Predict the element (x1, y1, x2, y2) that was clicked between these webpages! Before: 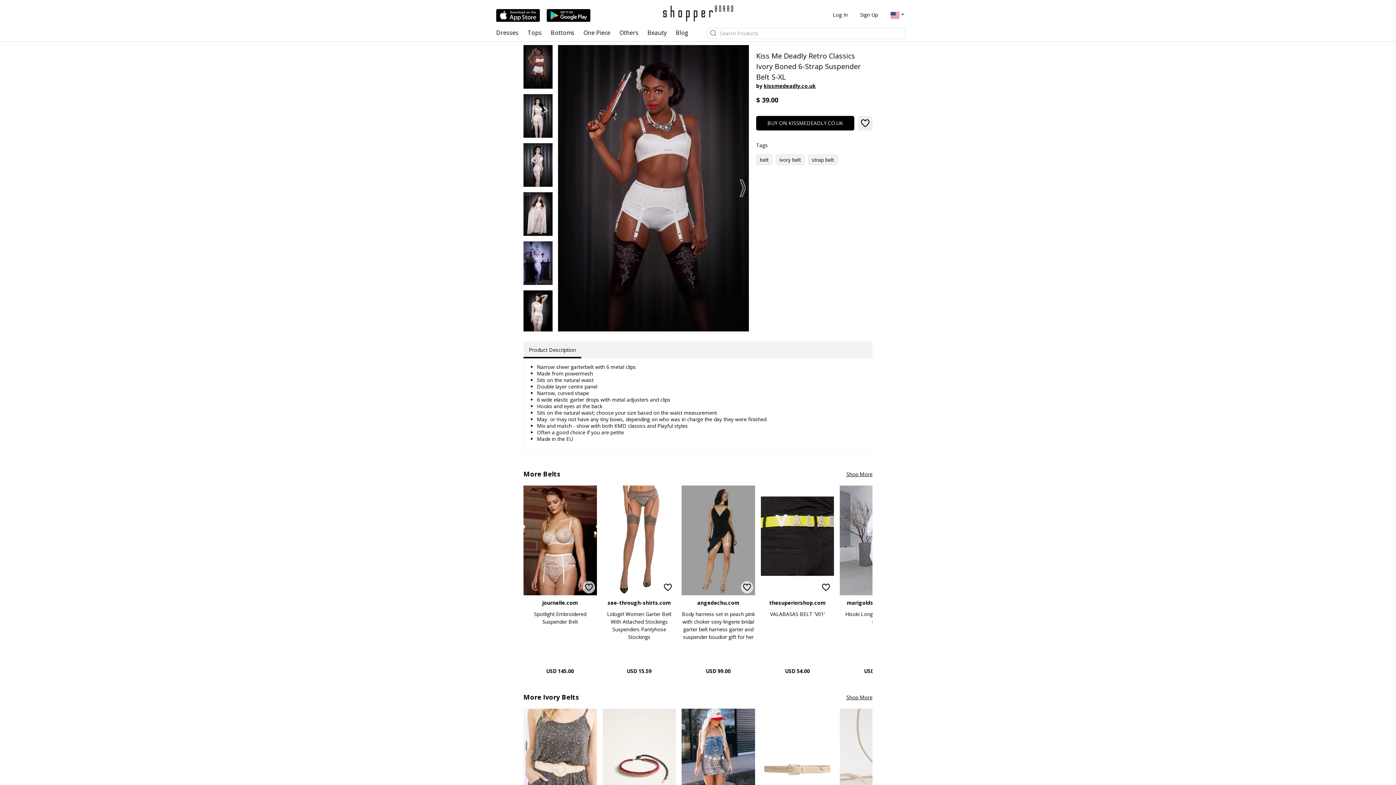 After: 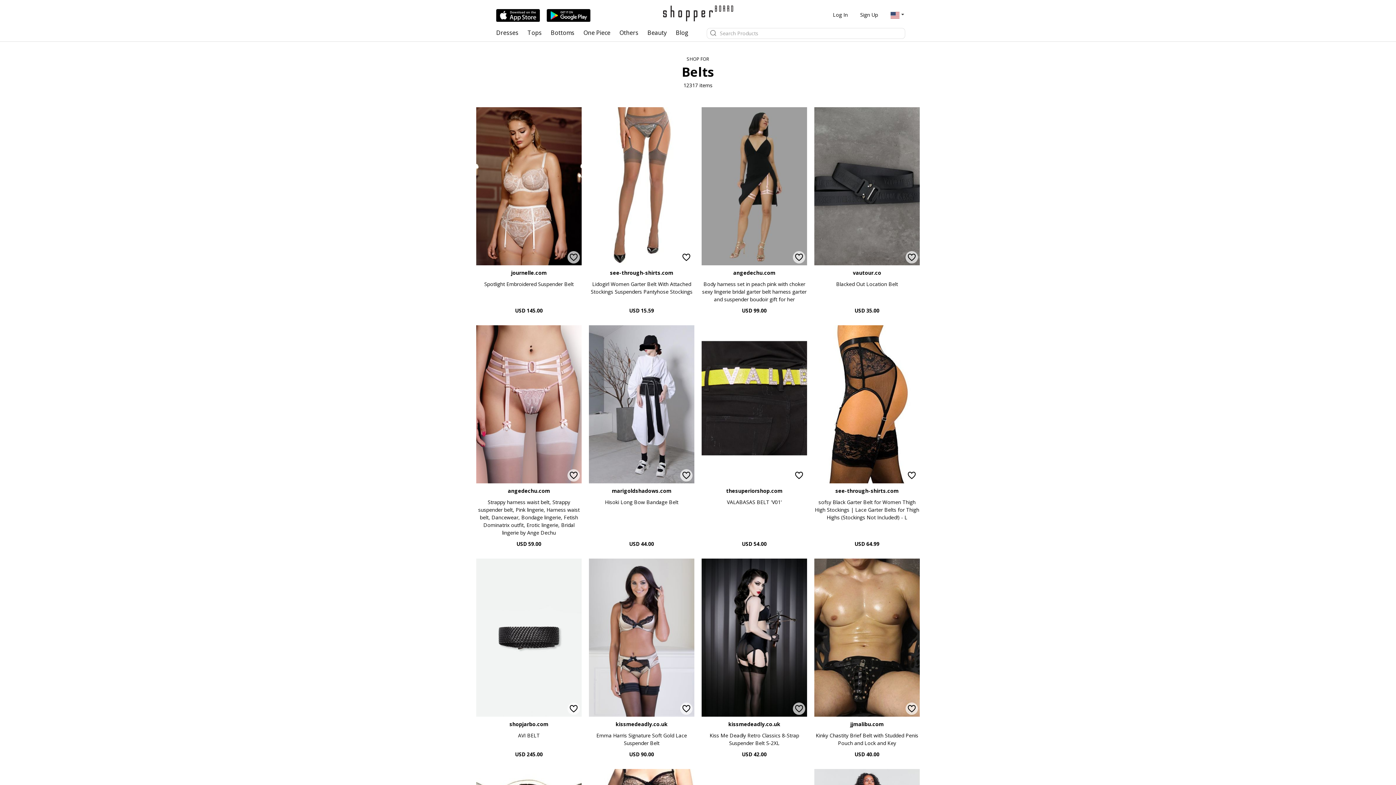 Action: label: belt bbox: (756, 154, 772, 165)